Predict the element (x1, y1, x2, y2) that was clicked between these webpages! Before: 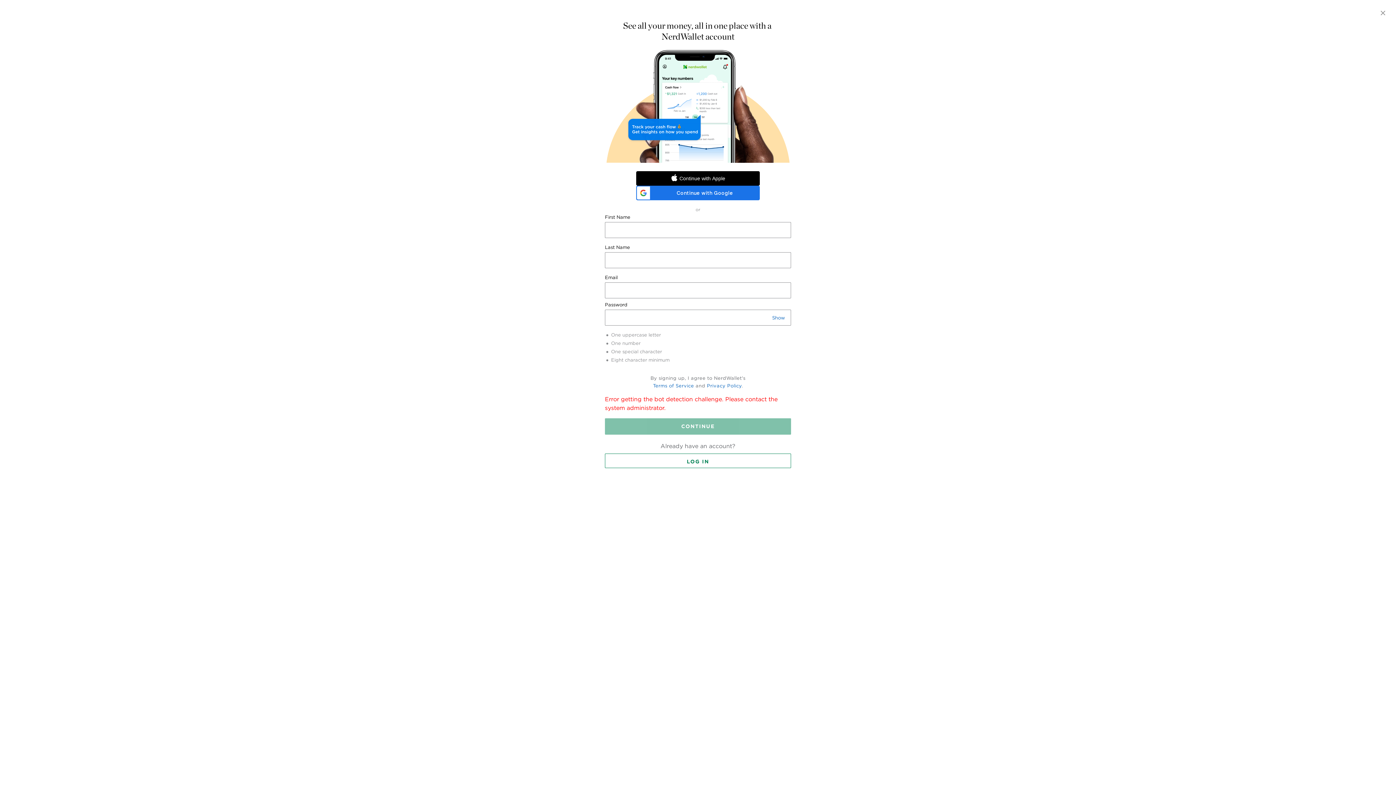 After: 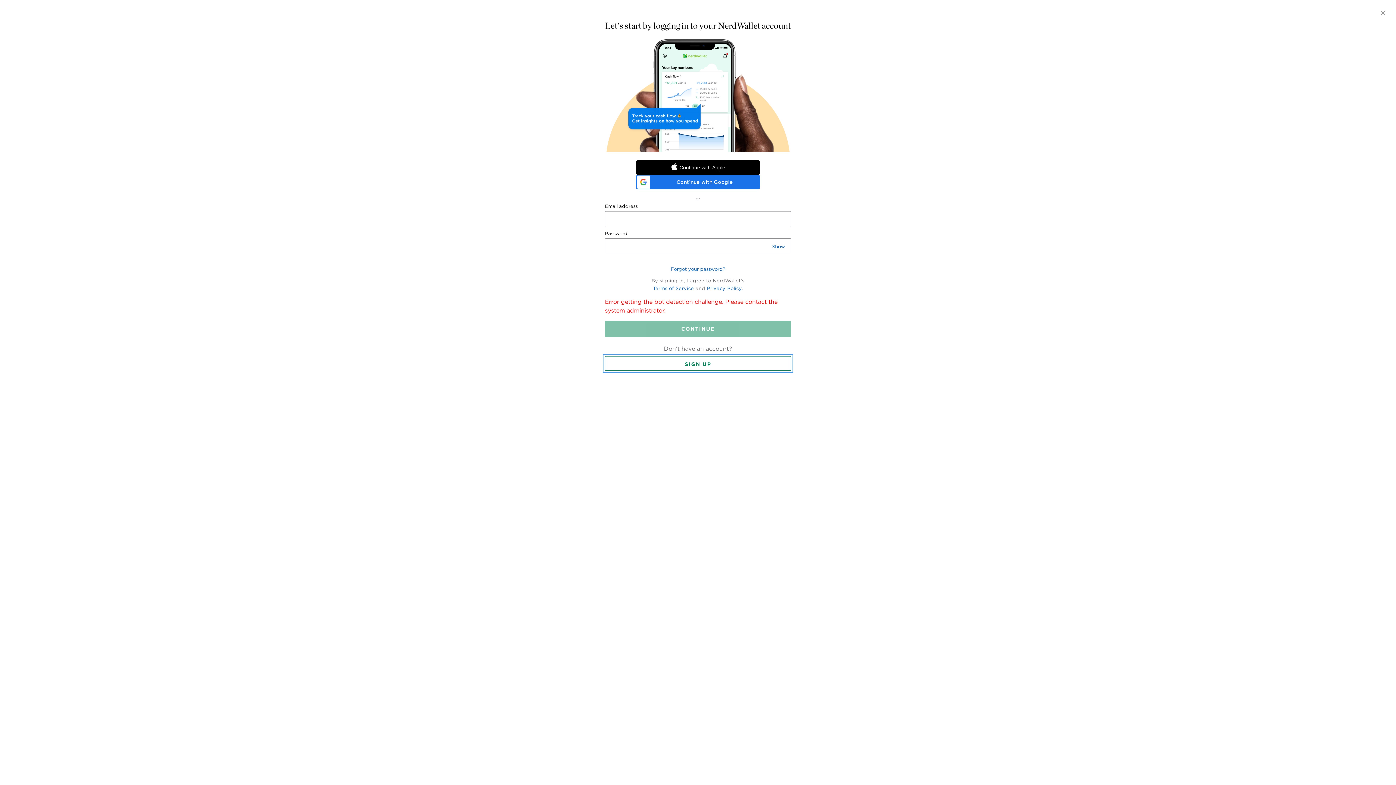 Action: label: LOG IN bbox: (605, 453, 791, 468)